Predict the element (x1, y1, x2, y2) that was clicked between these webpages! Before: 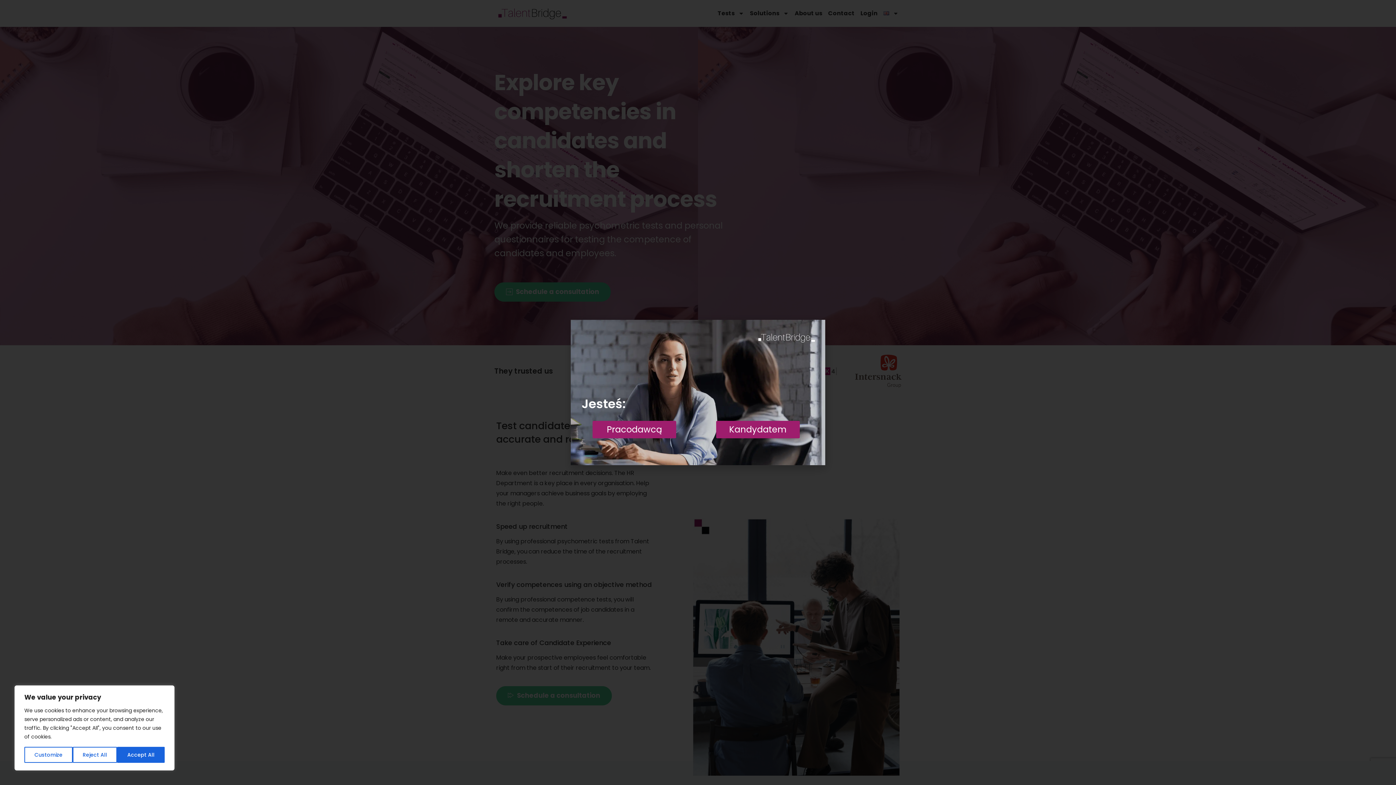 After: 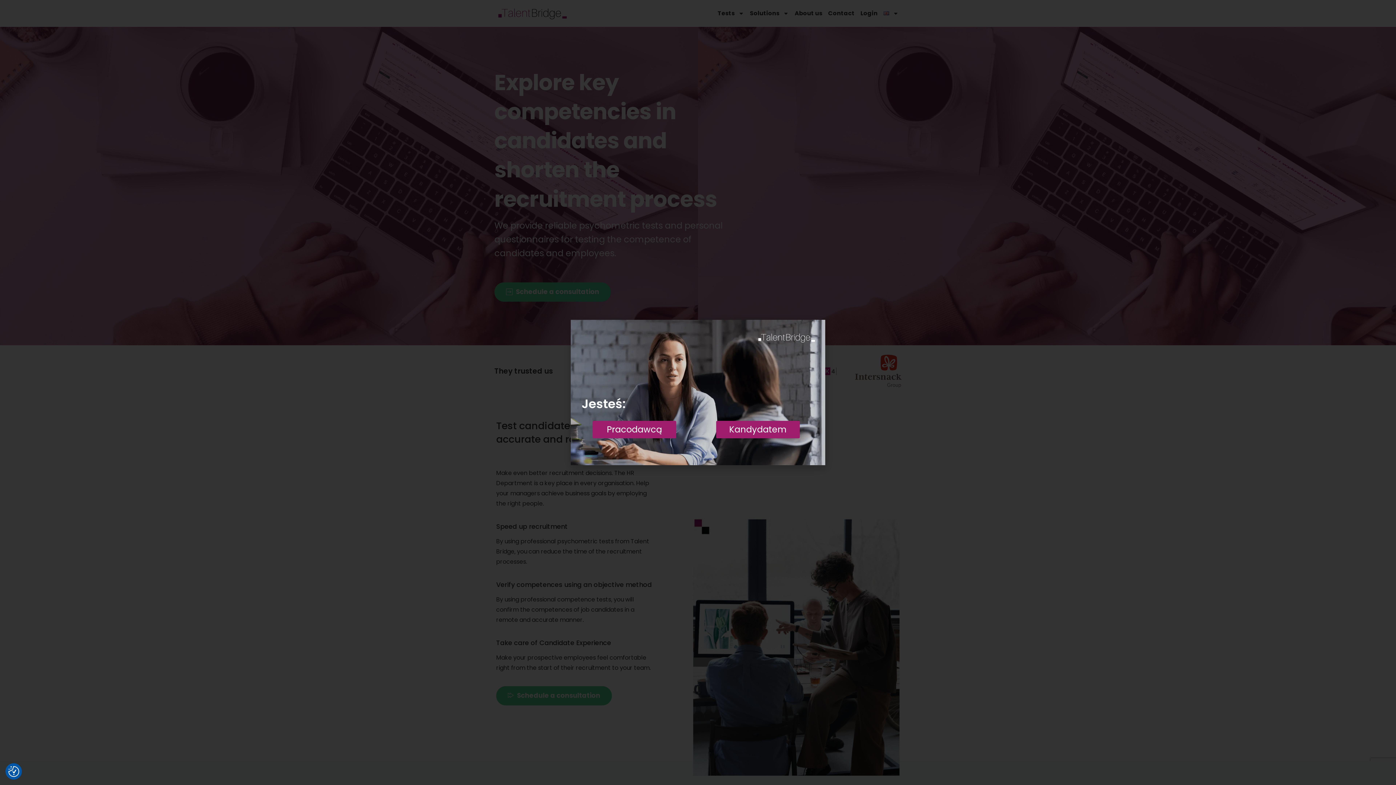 Action: label: Reject All bbox: (72, 747, 117, 763)